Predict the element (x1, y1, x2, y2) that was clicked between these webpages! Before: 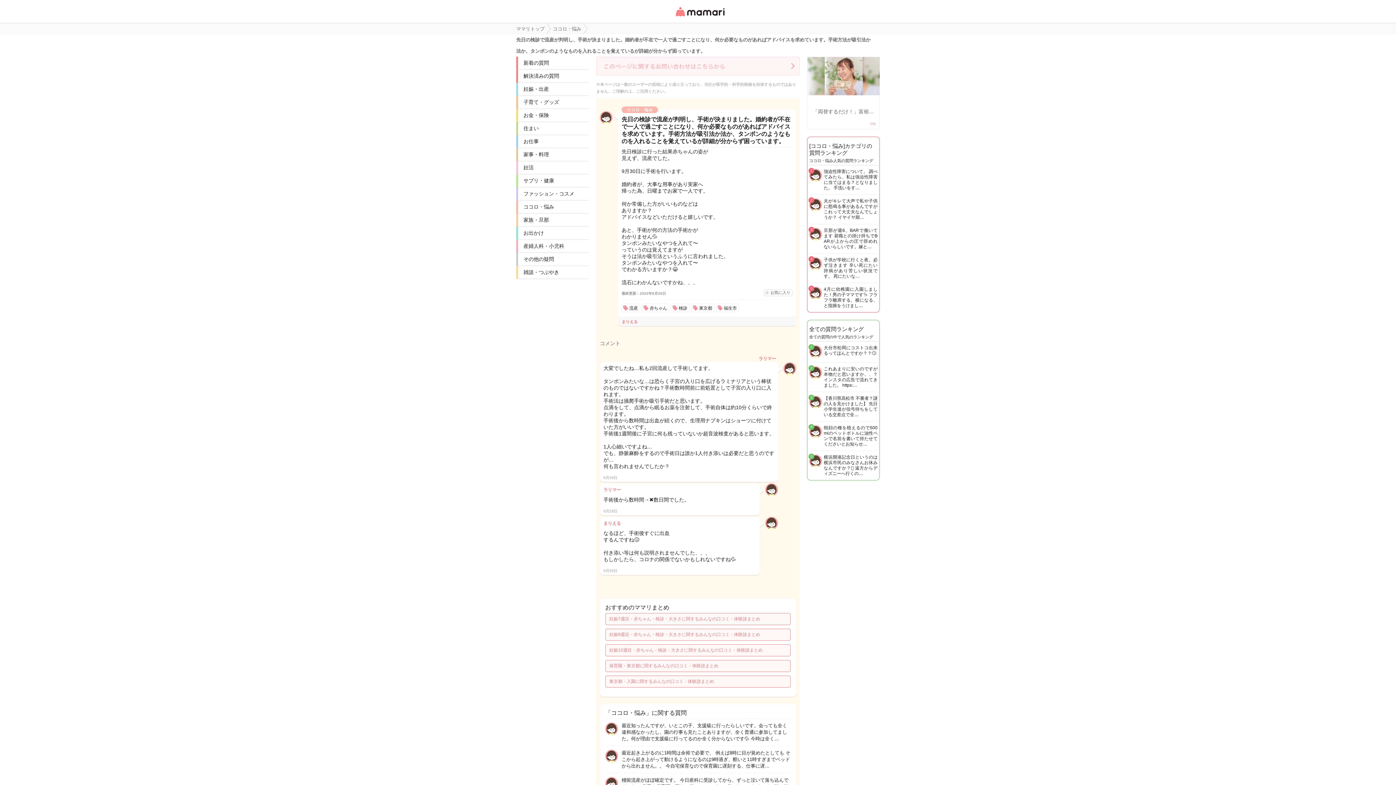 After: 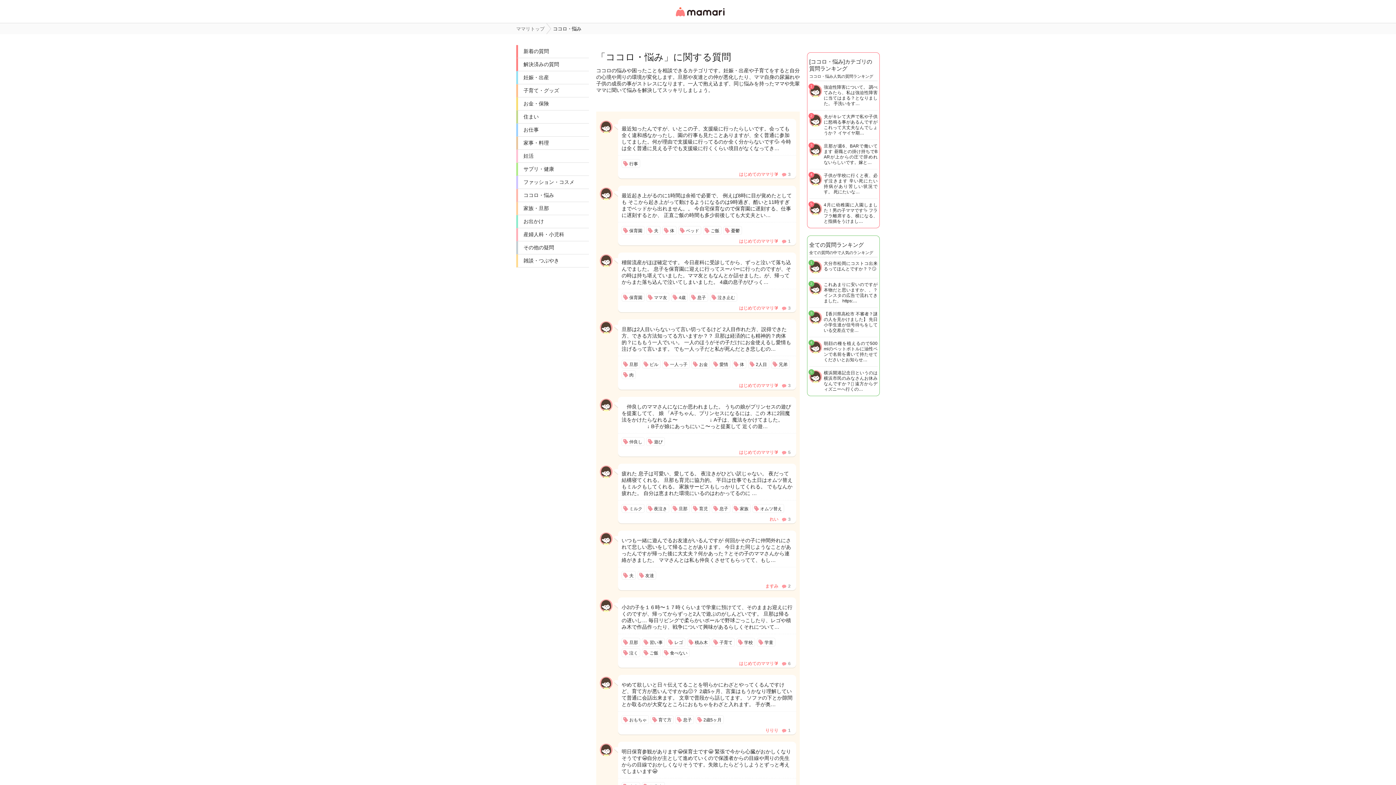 Action: label: ココロ・悩み bbox: (553, 23, 581, 34)